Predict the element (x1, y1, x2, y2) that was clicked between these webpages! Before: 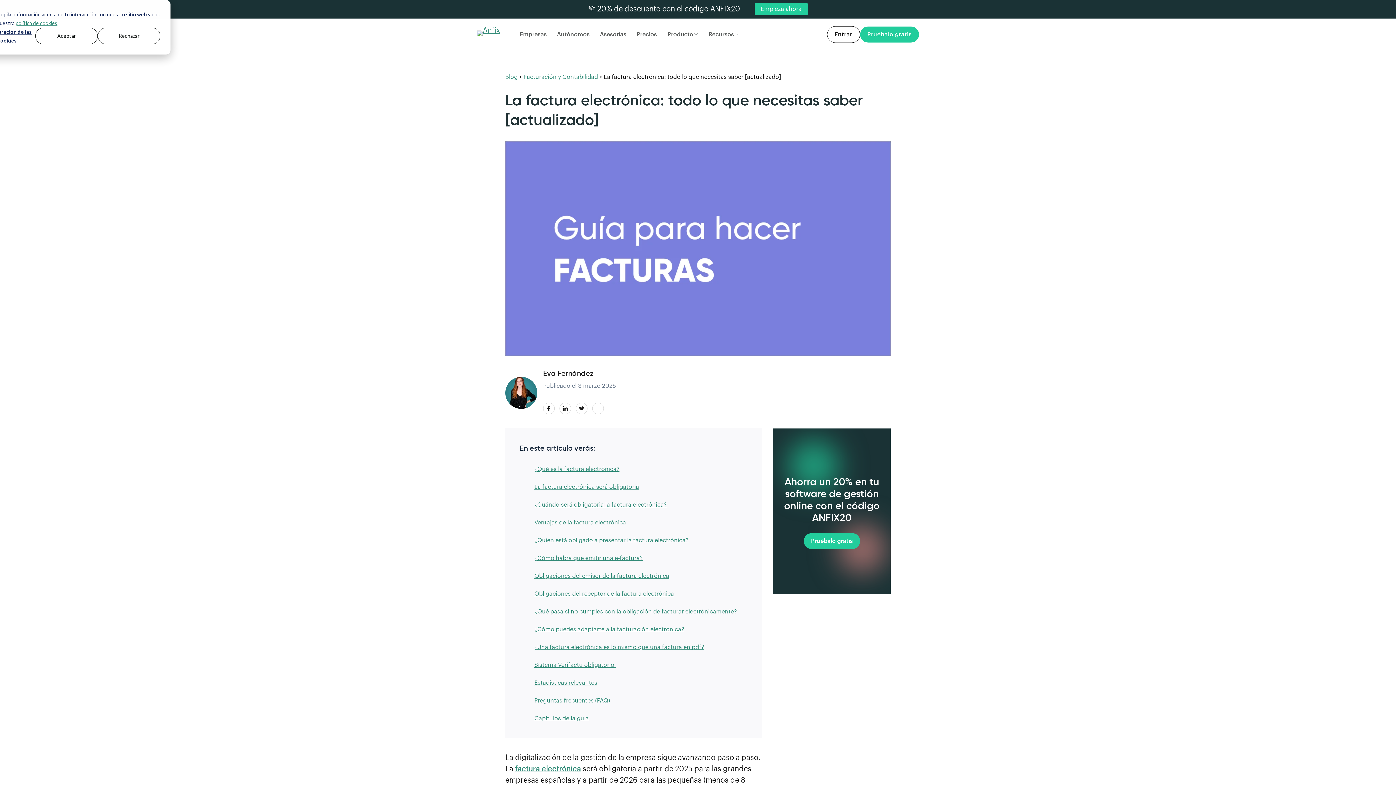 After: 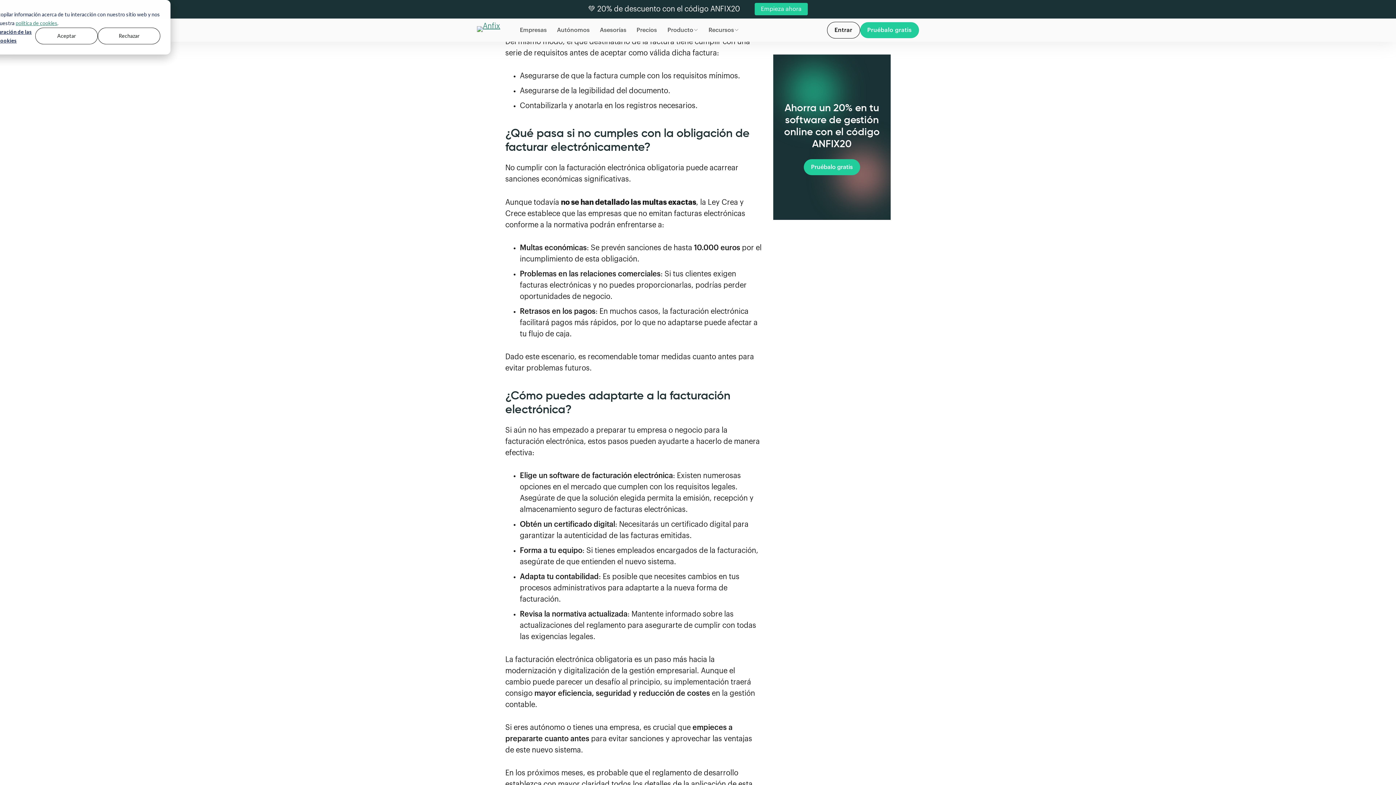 Action: label: Obligaciones del receptor de la factura electrónica bbox: (534, 591, 674, 597)